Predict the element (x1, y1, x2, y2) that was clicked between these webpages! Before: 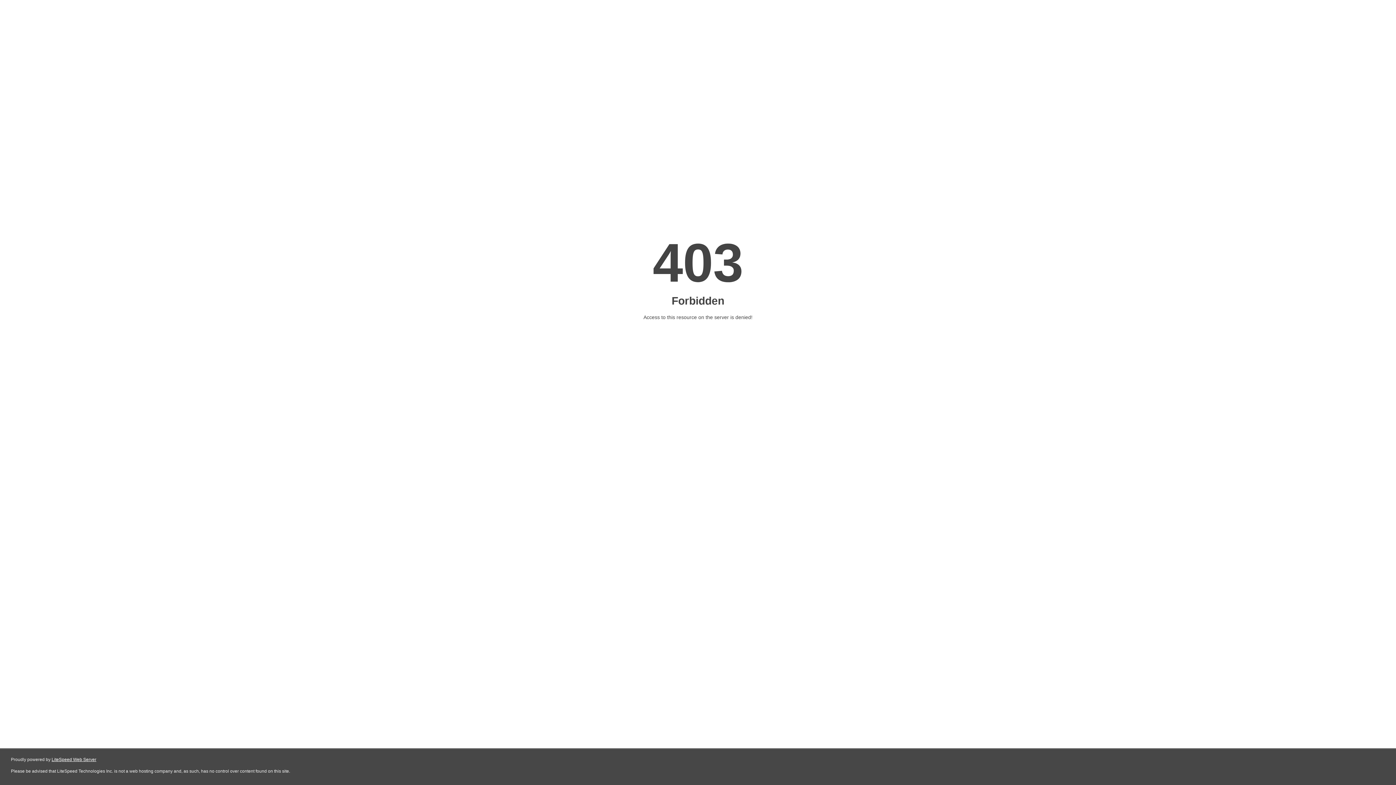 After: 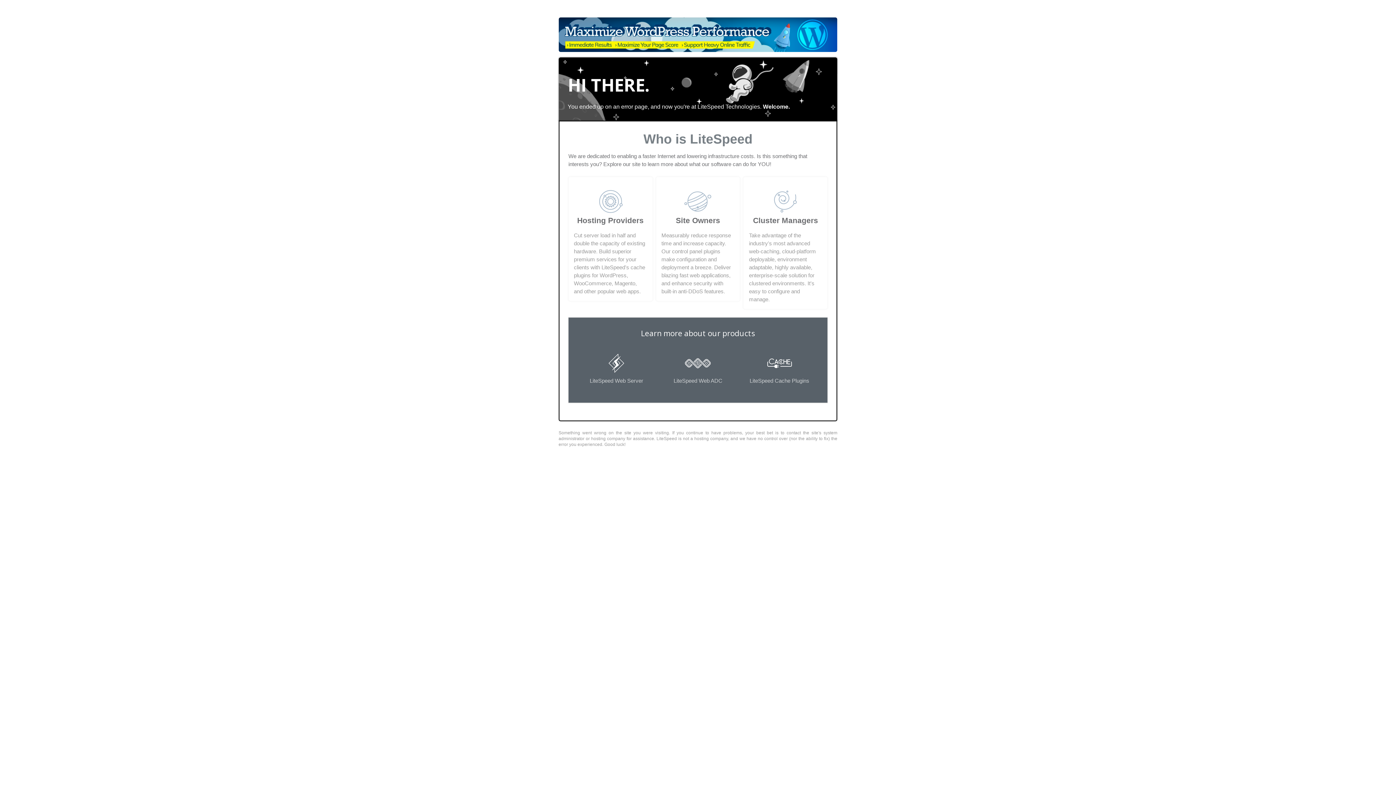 Action: label: LiteSpeed Web Server bbox: (51, 757, 96, 762)